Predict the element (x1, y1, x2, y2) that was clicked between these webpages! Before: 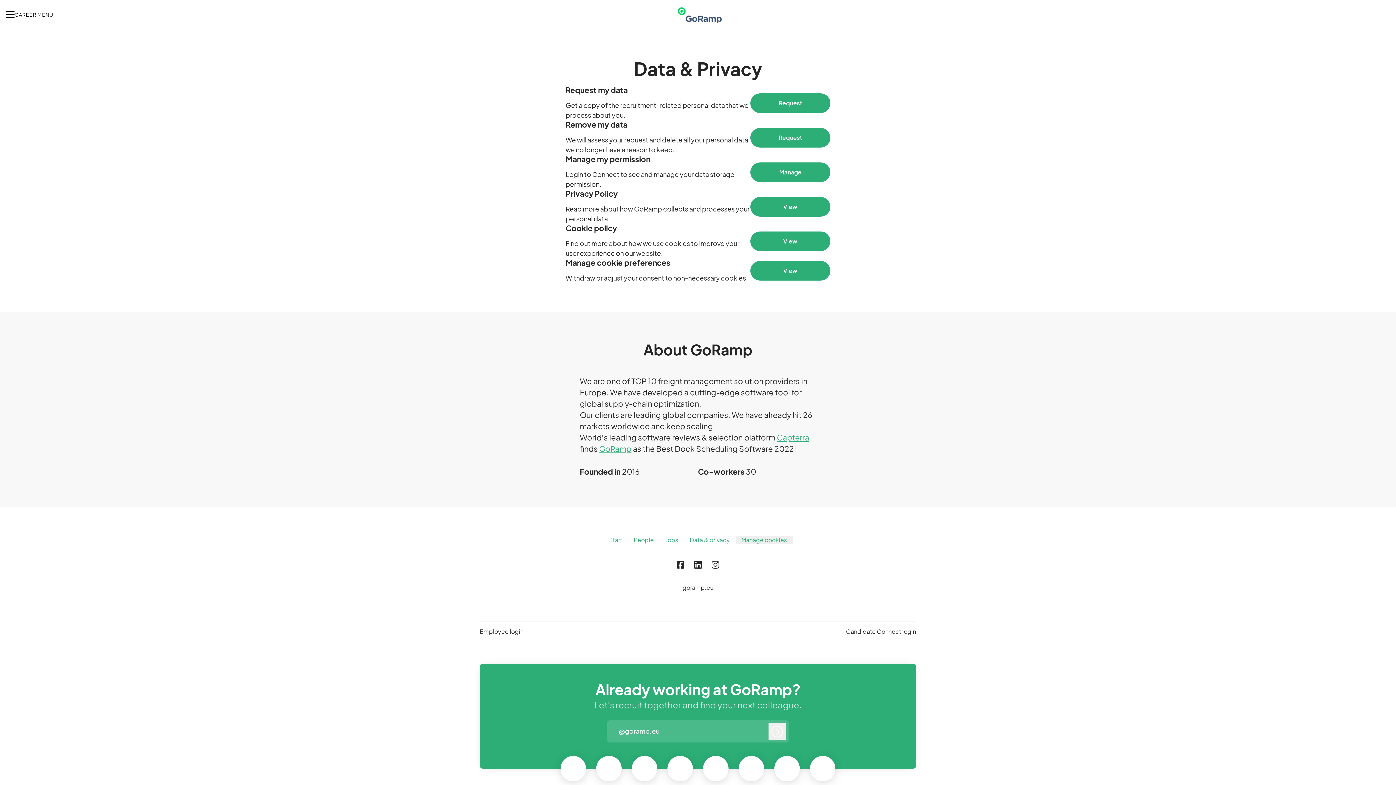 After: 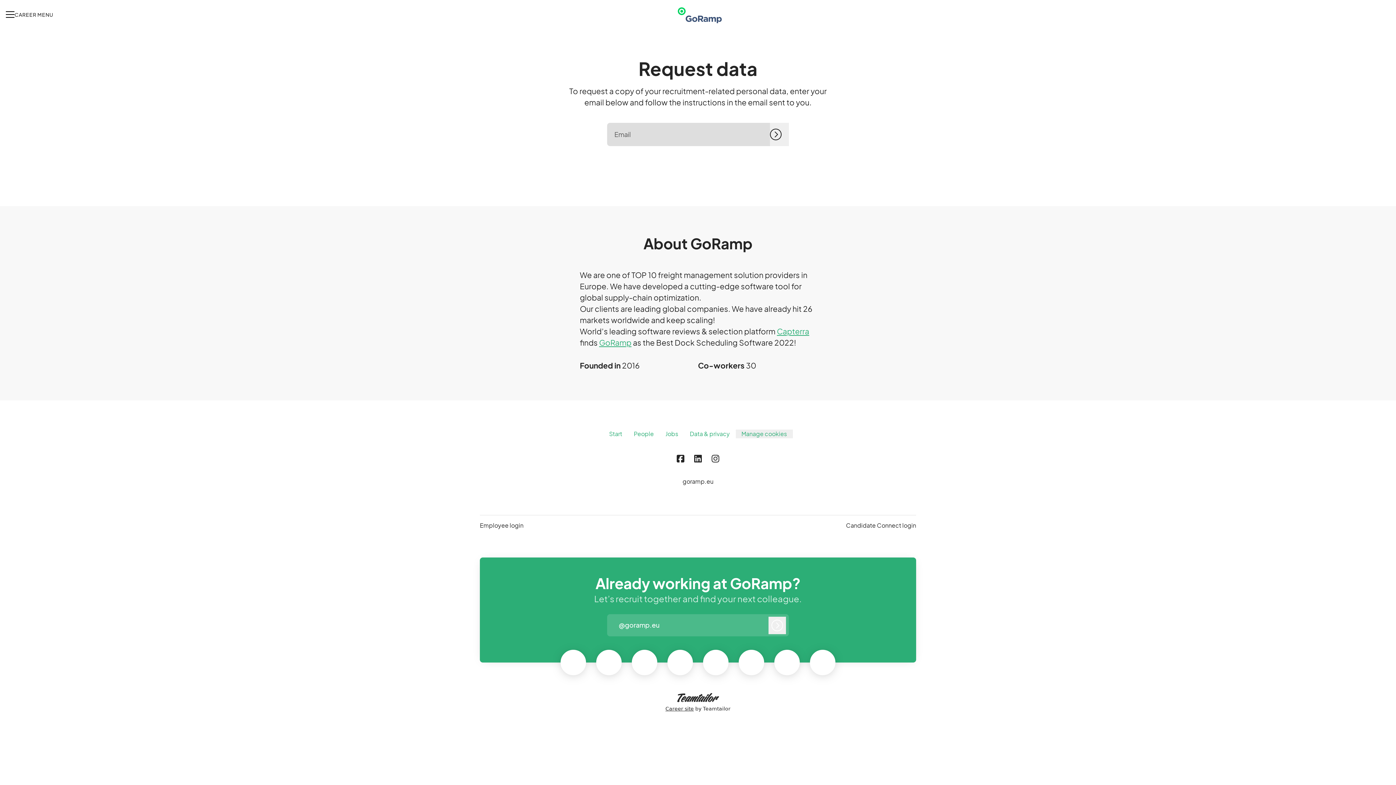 Action: bbox: (750, 93, 830, 112) label: Request